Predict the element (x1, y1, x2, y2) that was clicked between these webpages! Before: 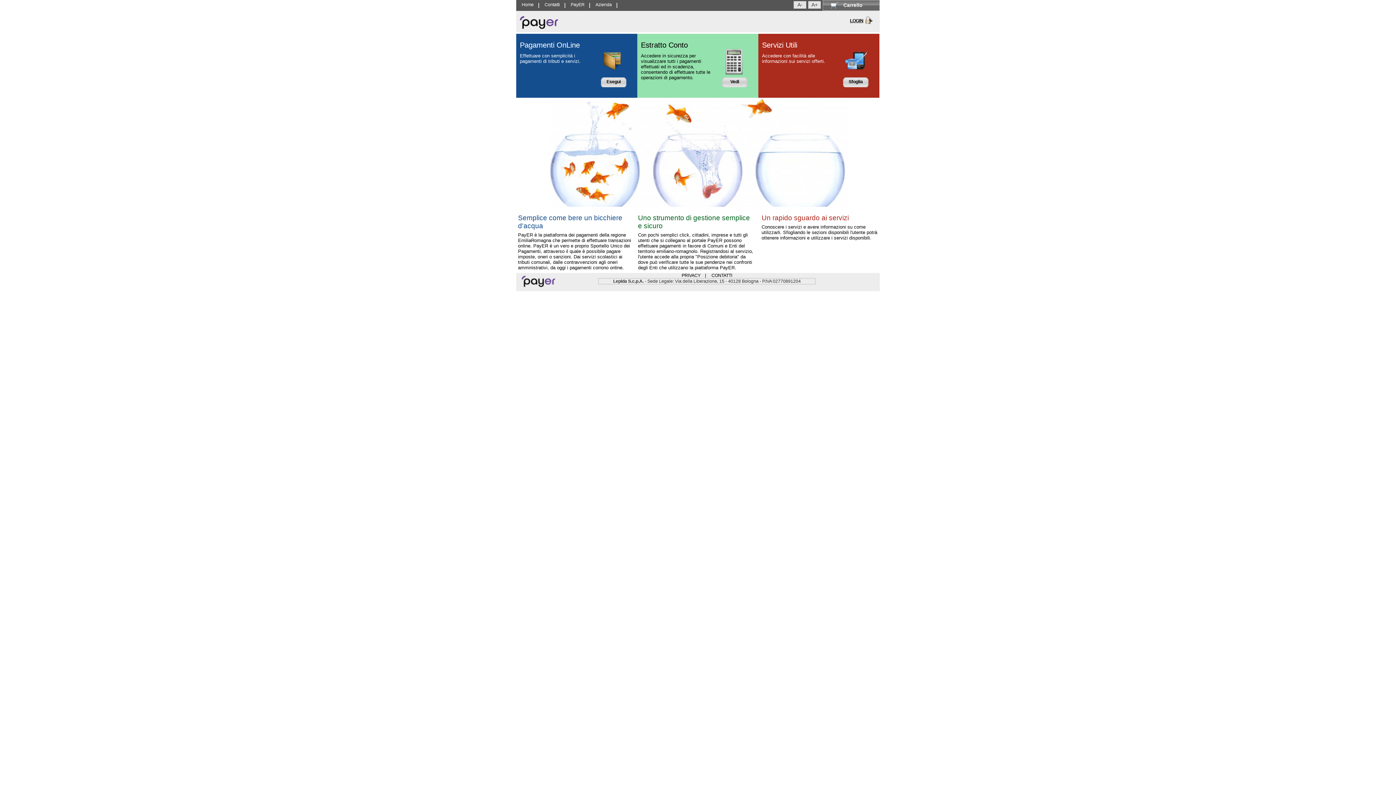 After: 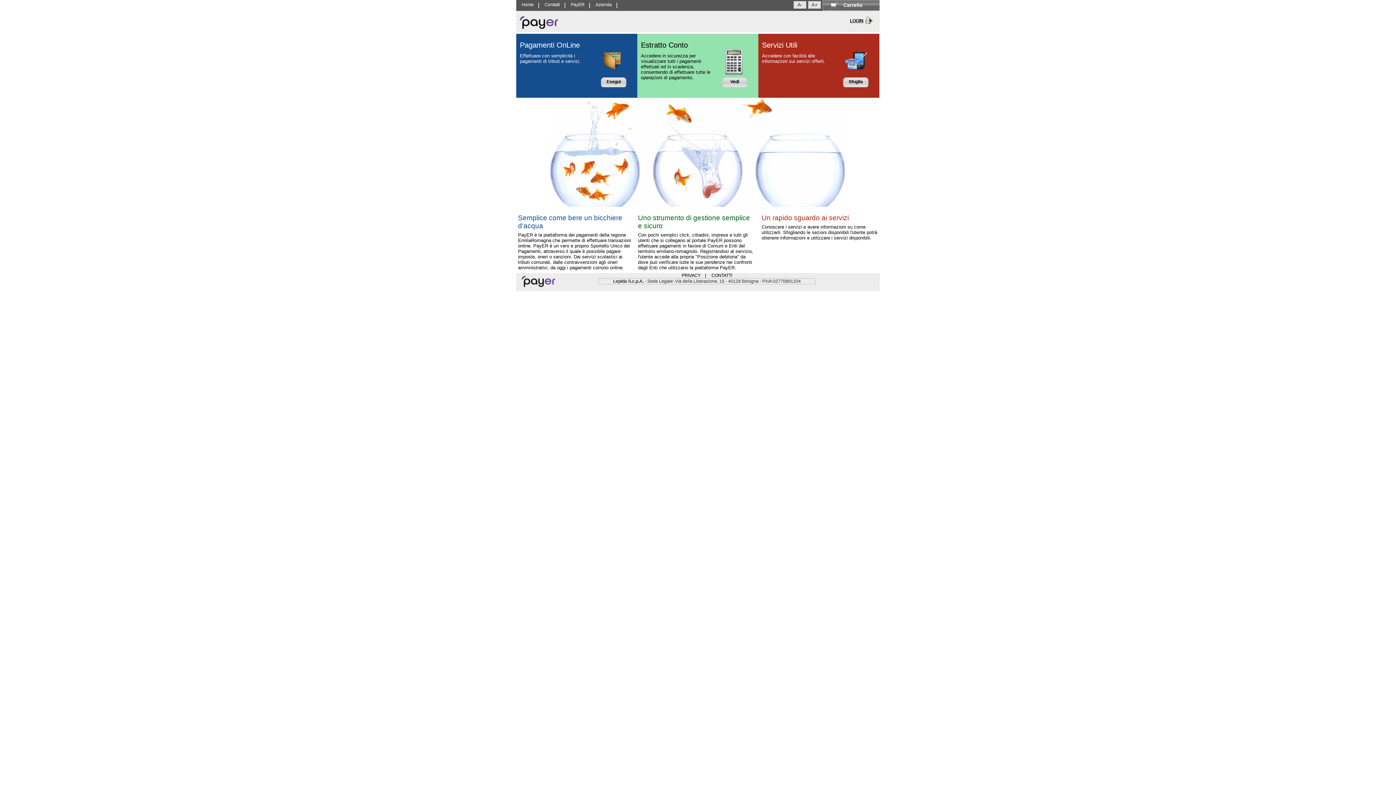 Action: bbox: (711, 273, 732, 278) label: CONTATTI